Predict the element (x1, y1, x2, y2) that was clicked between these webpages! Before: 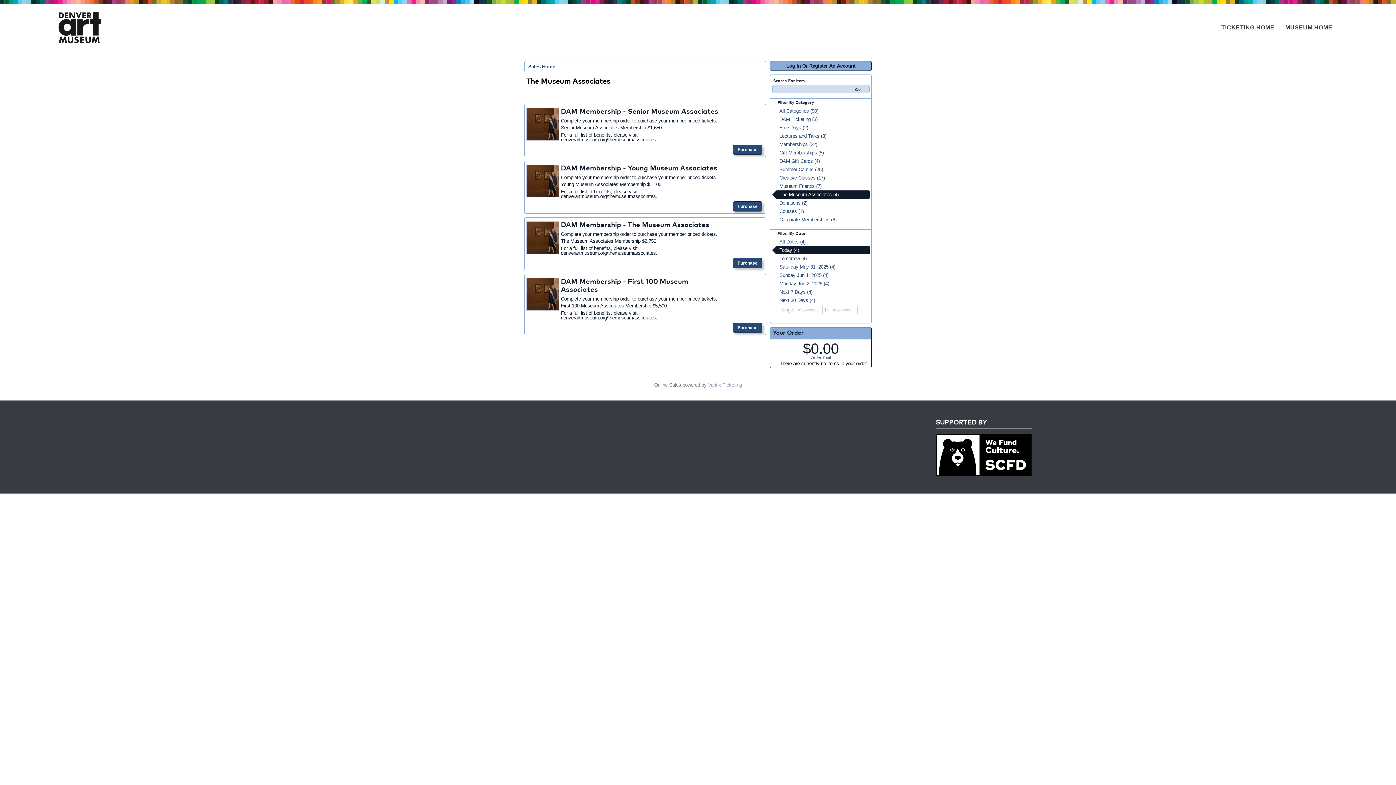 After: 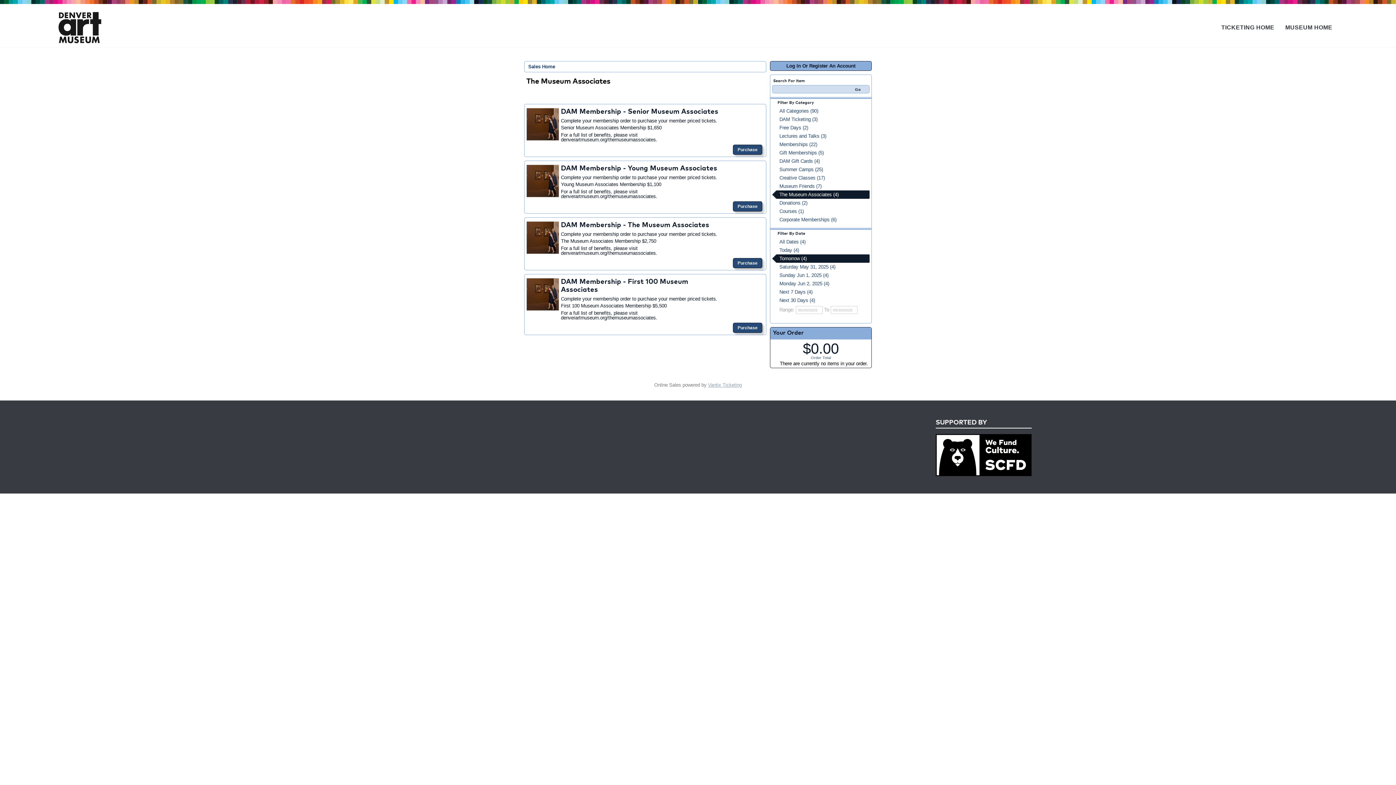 Action: label: Tomorrow (4) bbox: (772, 254, 869, 262)